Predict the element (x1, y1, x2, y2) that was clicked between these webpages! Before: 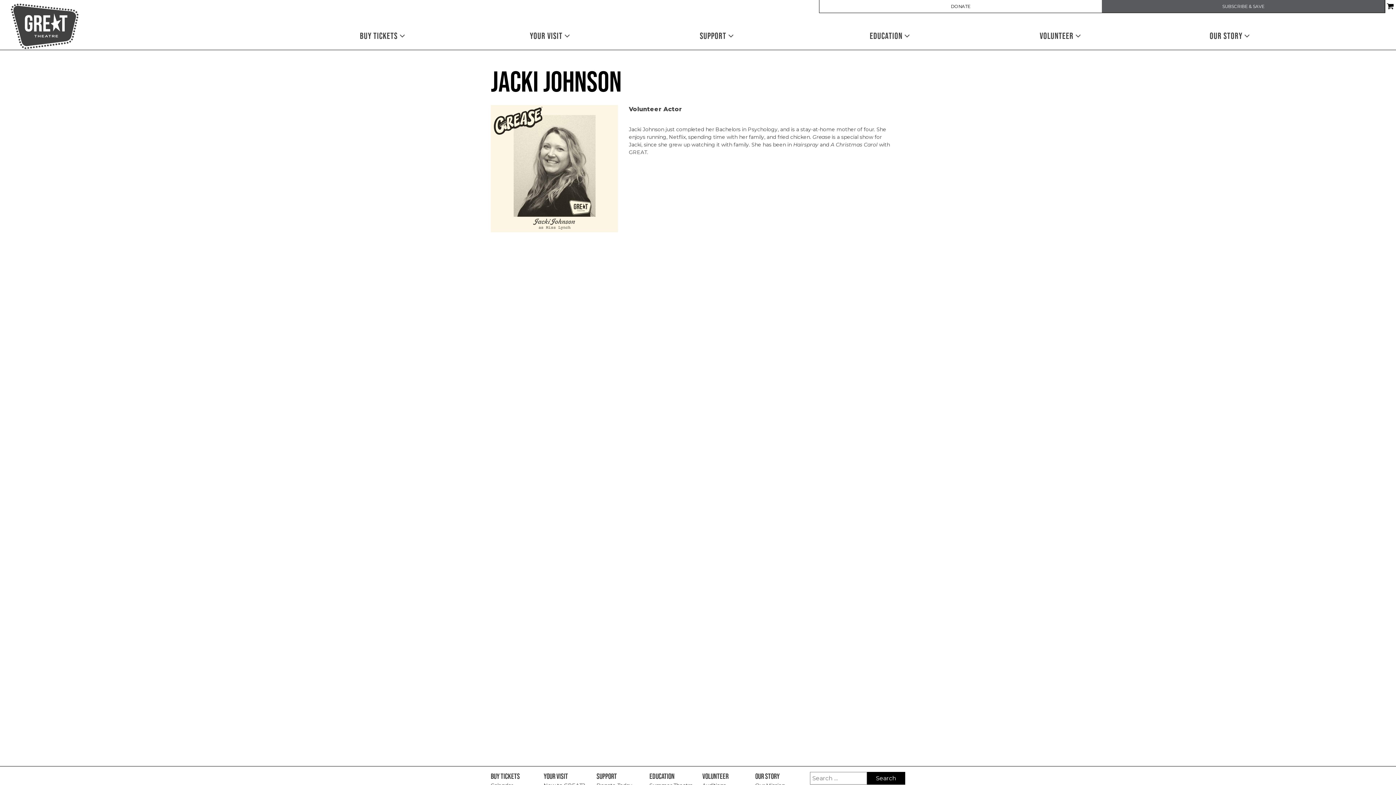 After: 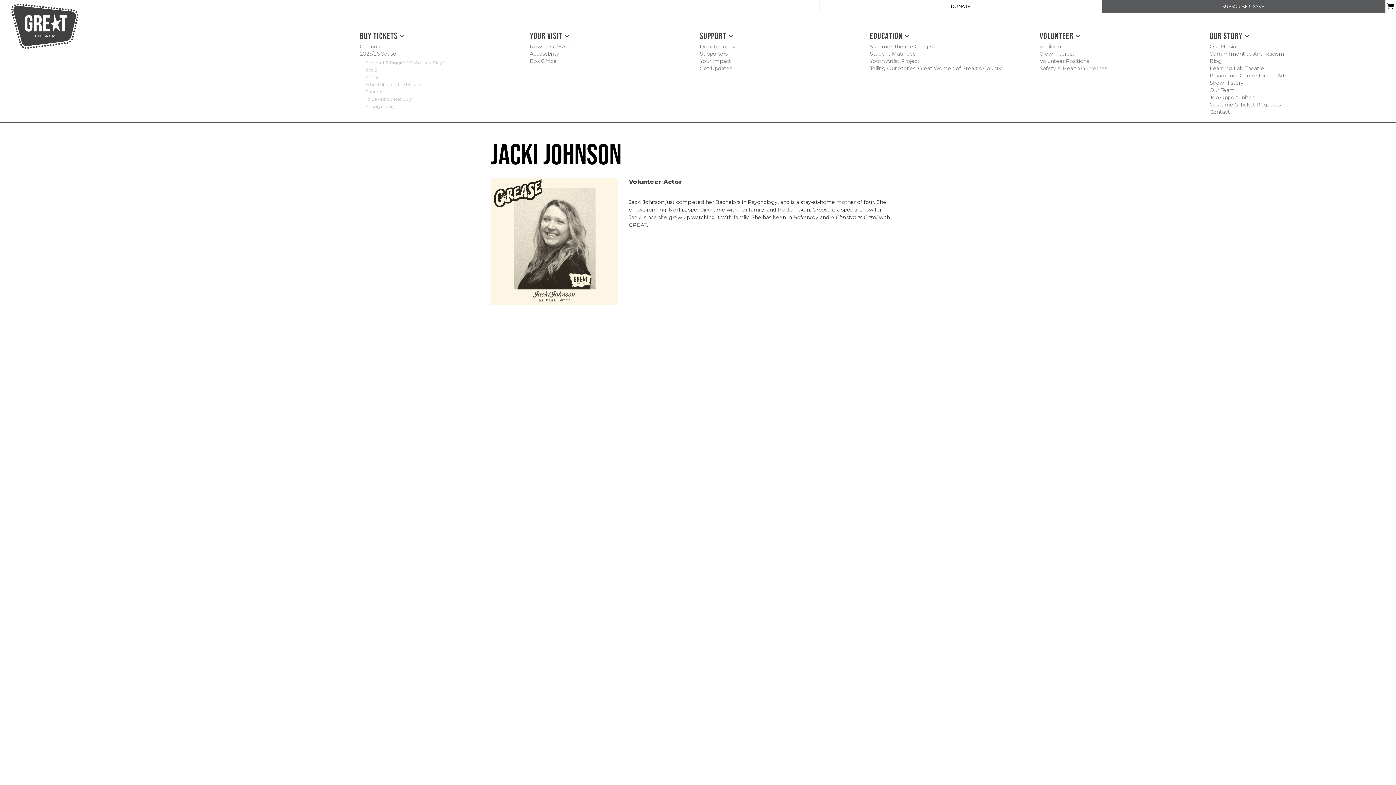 Action: bbox: (1040, 31, 1081, 40) label: VOLUNTEER 